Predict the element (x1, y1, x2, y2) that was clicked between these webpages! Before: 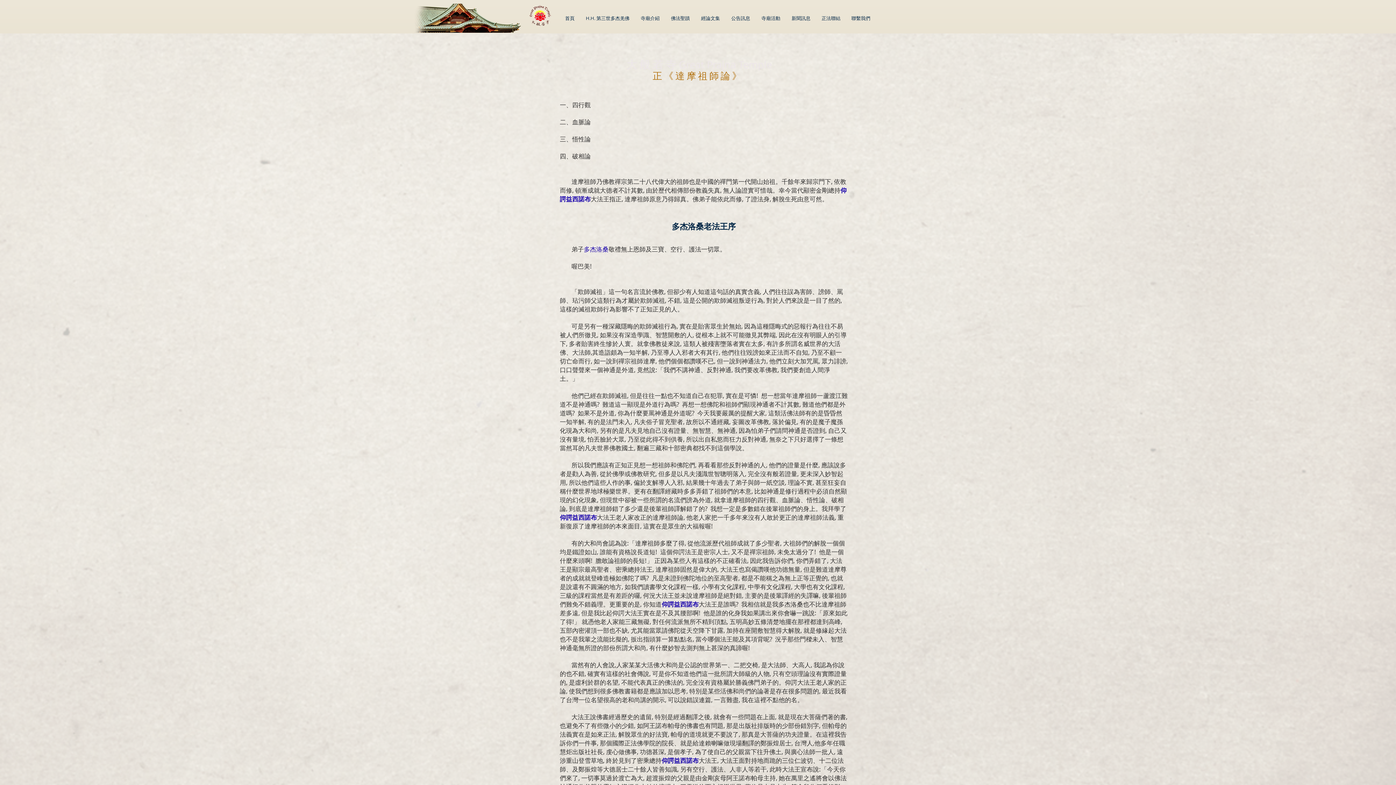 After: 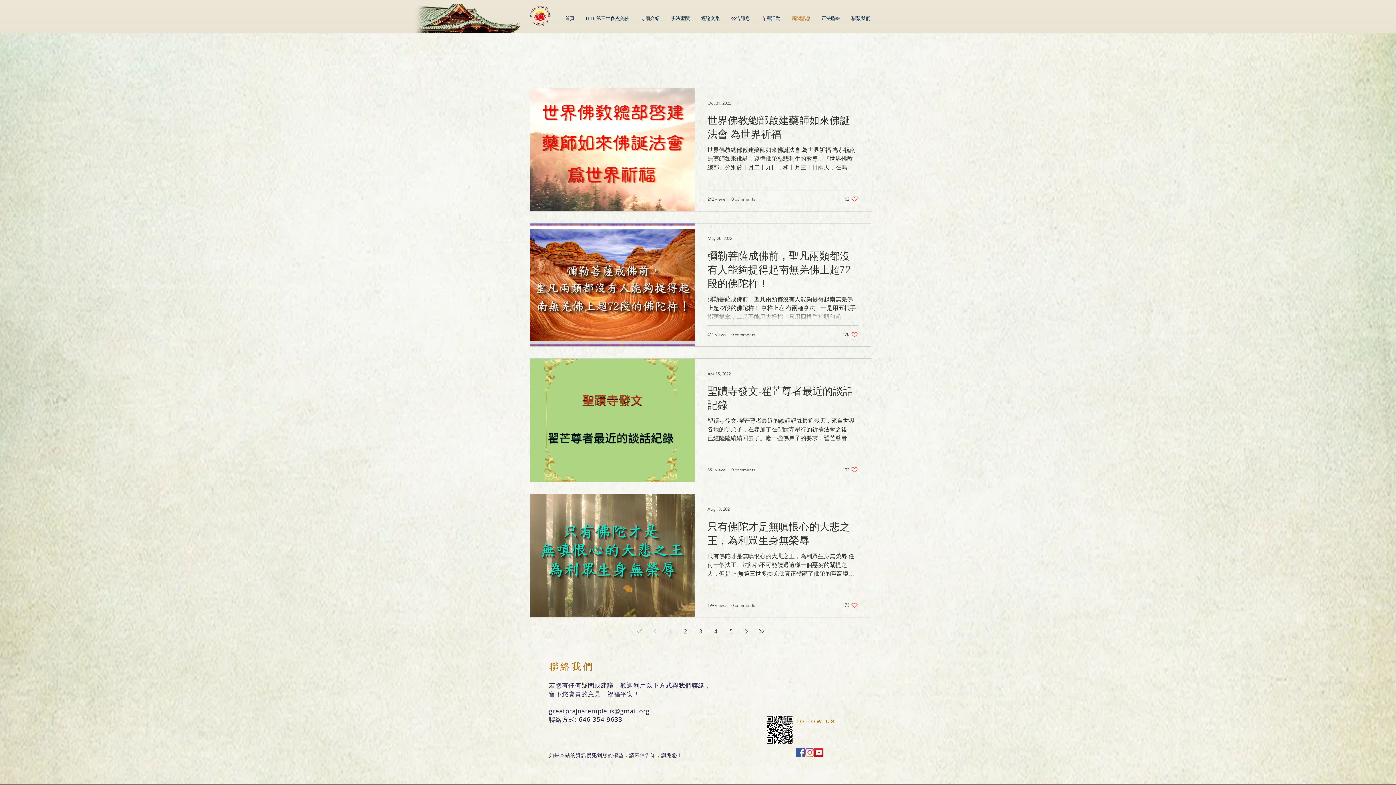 Action: label: 新聞訊息 bbox: (786, 8, 816, 28)